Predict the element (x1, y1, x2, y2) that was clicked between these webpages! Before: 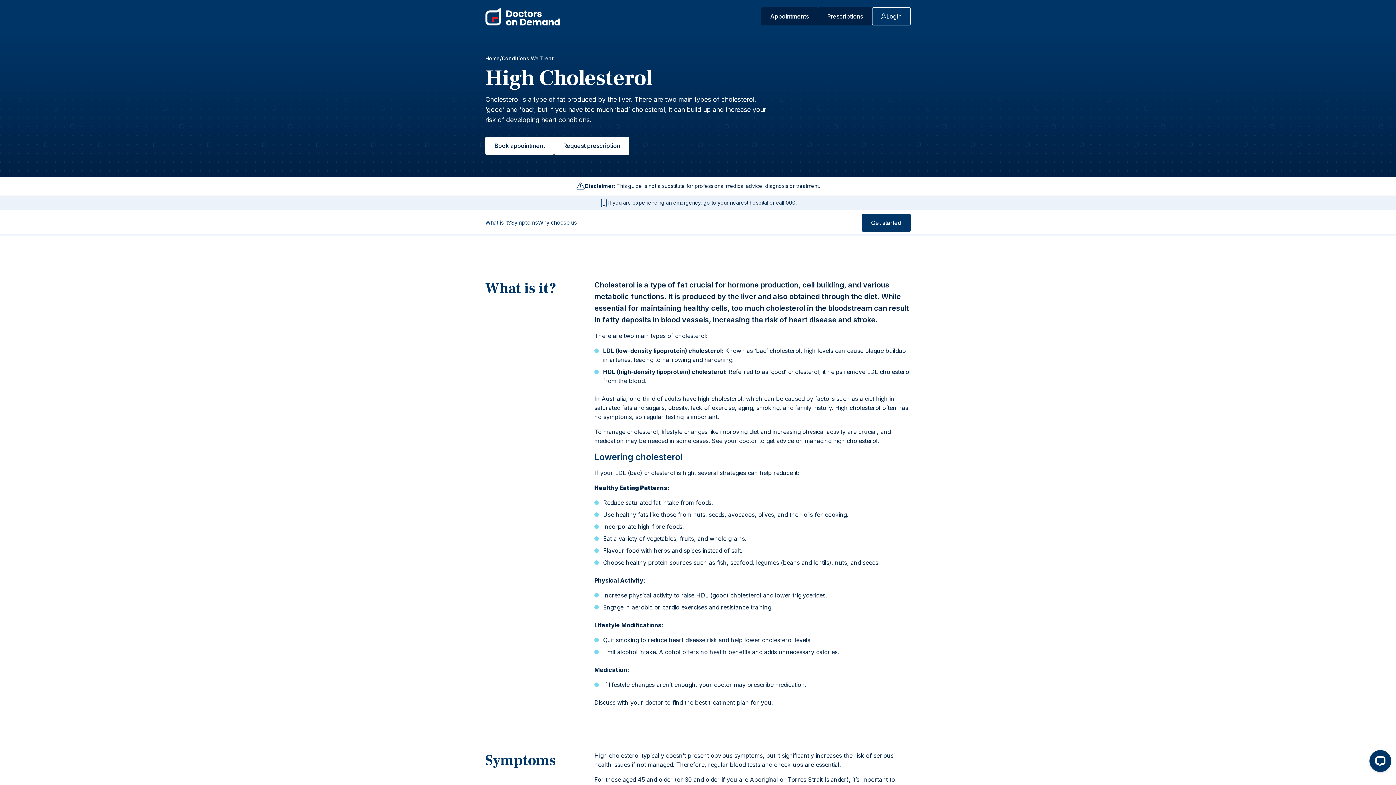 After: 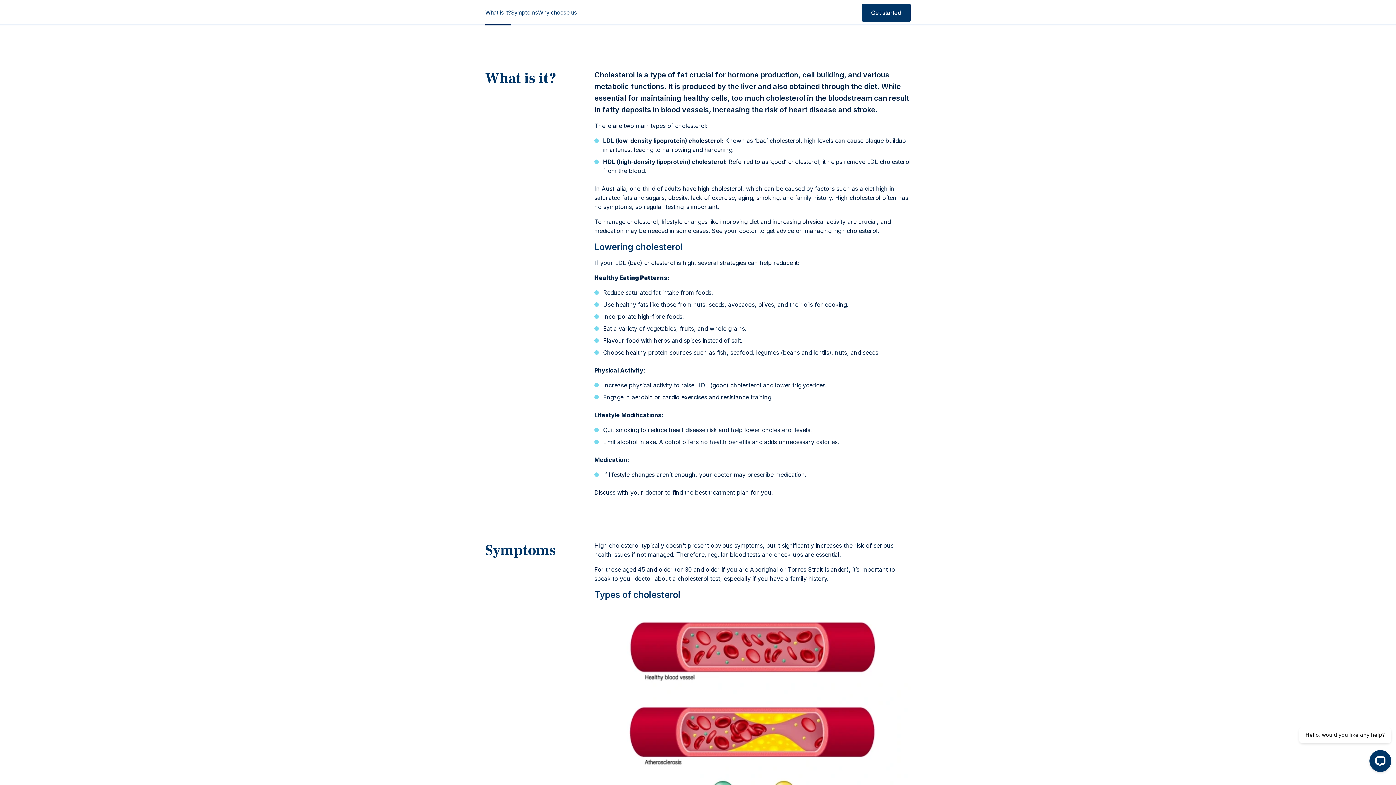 Action: bbox: (485, 210, 511, 235) label: What is it?